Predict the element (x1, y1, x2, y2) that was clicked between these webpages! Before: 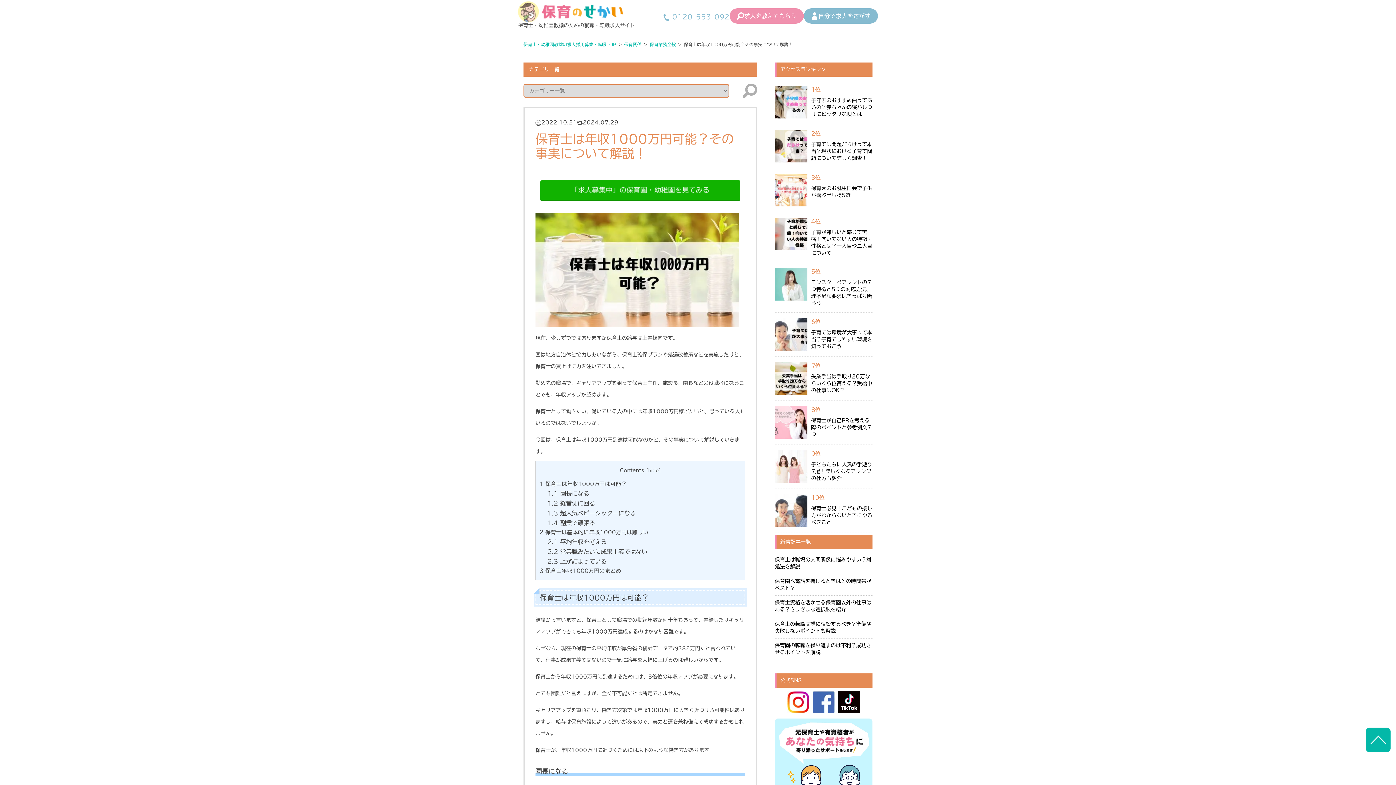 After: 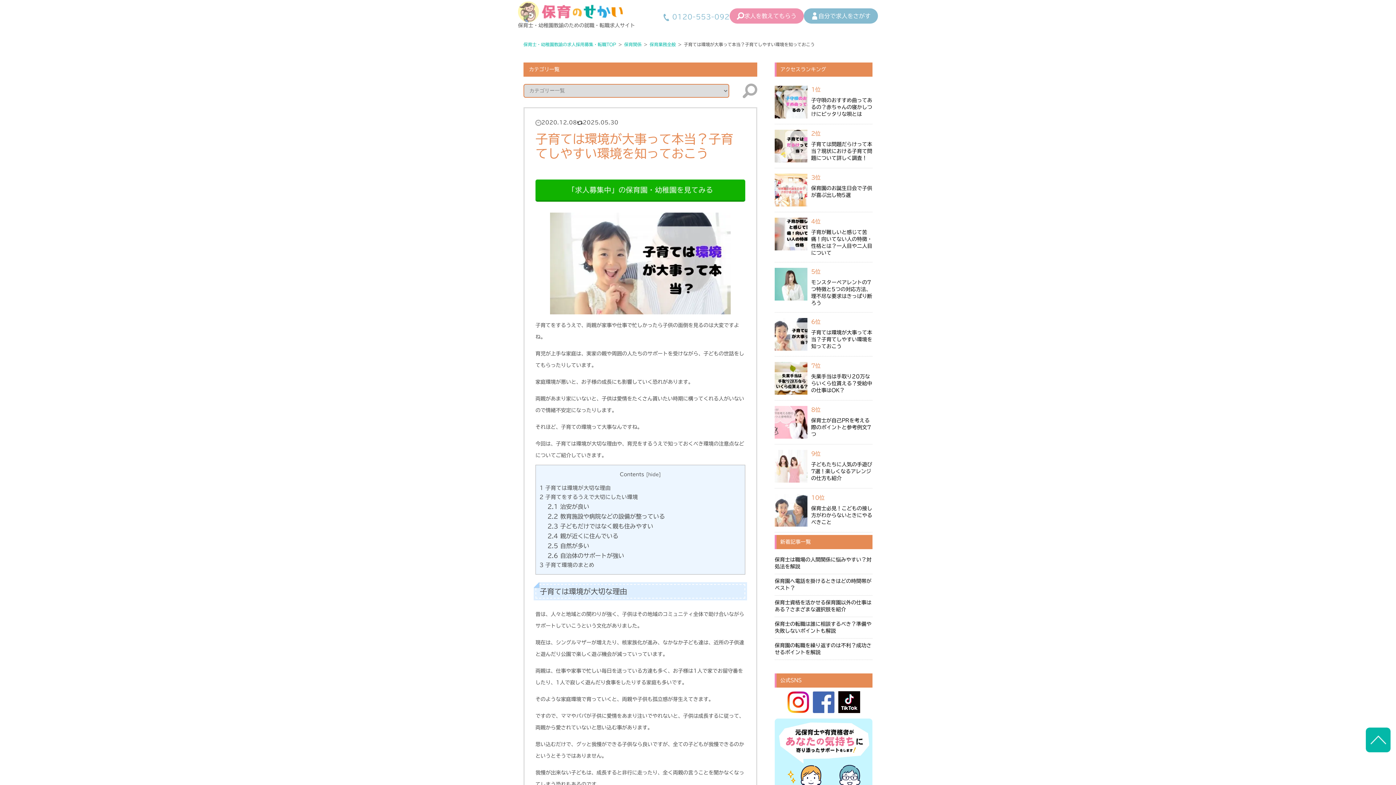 Action: label: 子育ては環境が大事って本当？子育てしやすい環境を知っておこう bbox: (811, 330, 872, 349)